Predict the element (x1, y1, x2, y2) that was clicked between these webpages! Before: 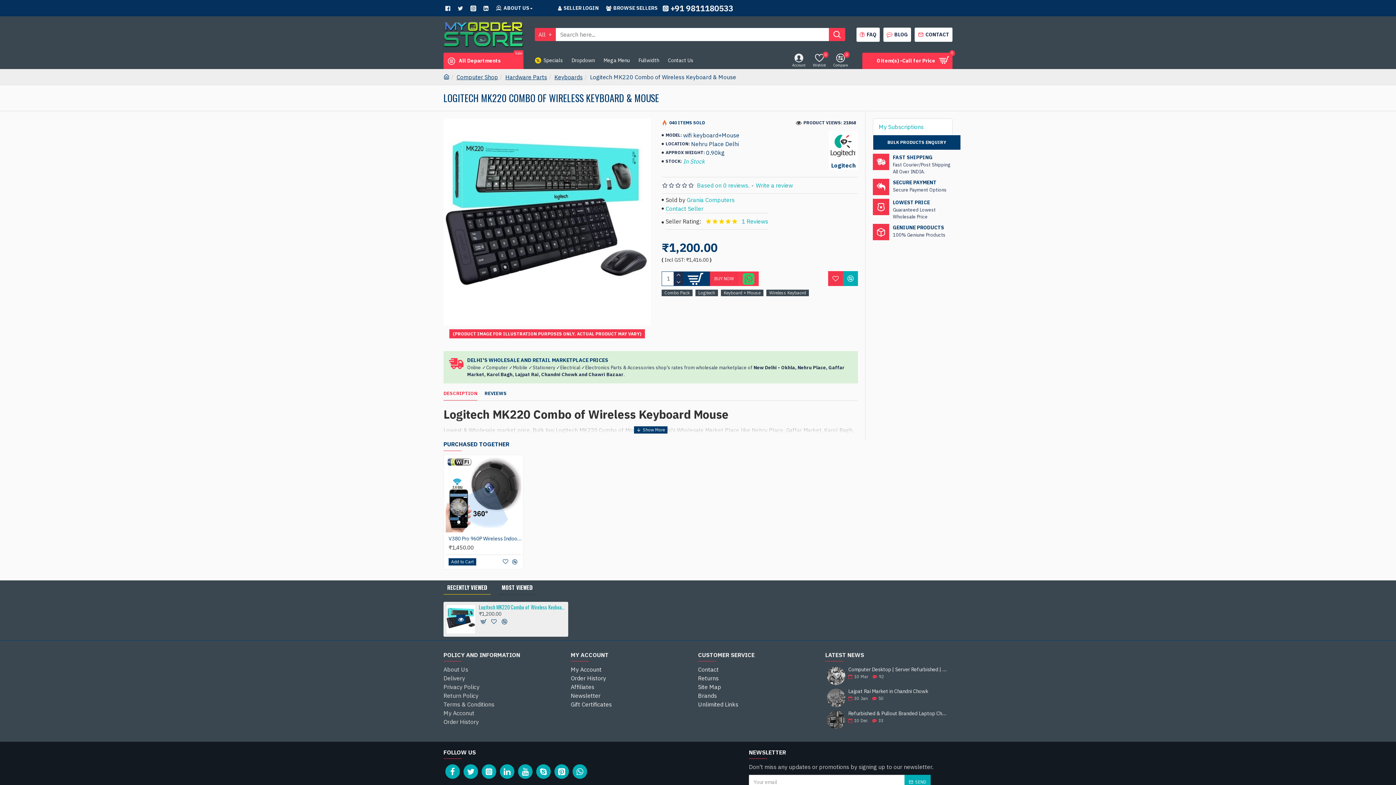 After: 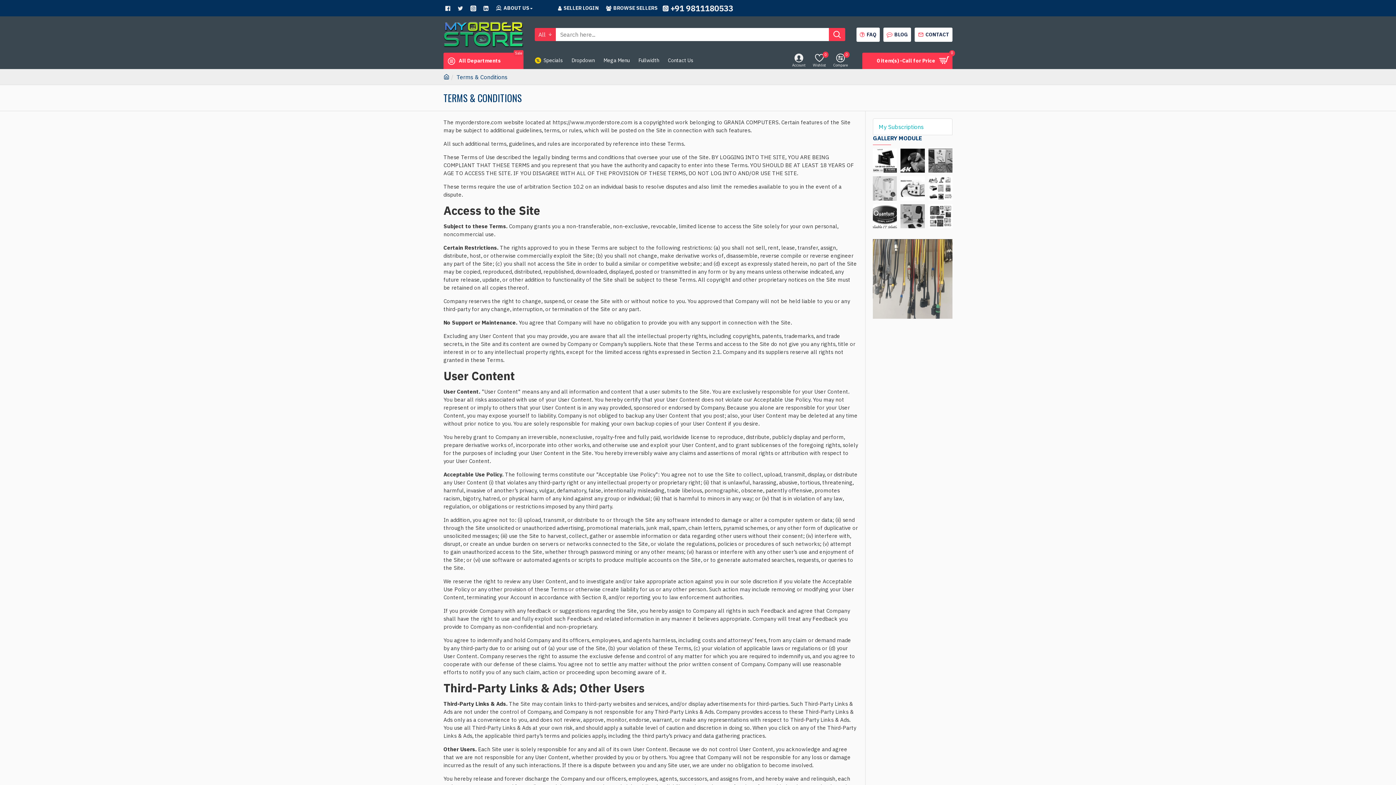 Action: label: Terms & Conditions bbox: (443, 700, 494, 709)